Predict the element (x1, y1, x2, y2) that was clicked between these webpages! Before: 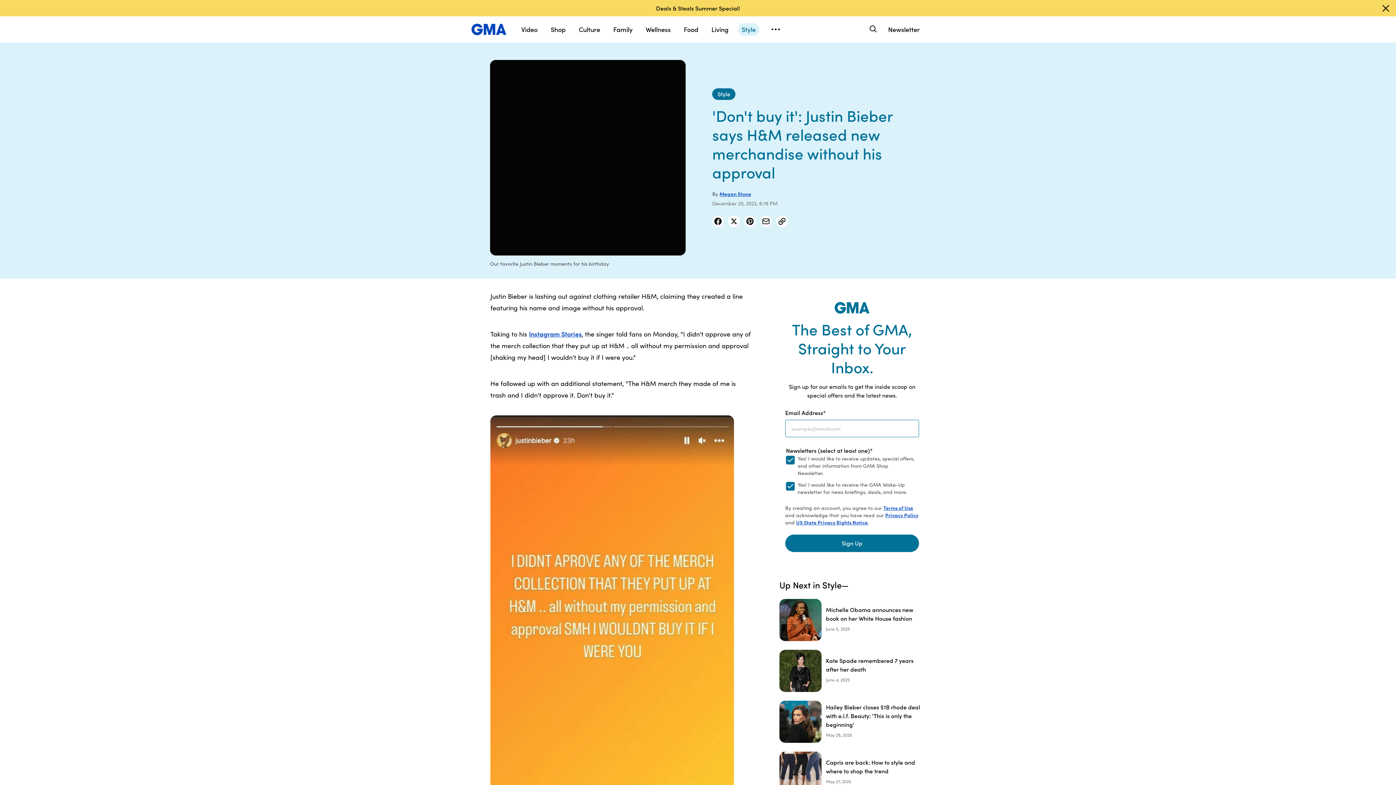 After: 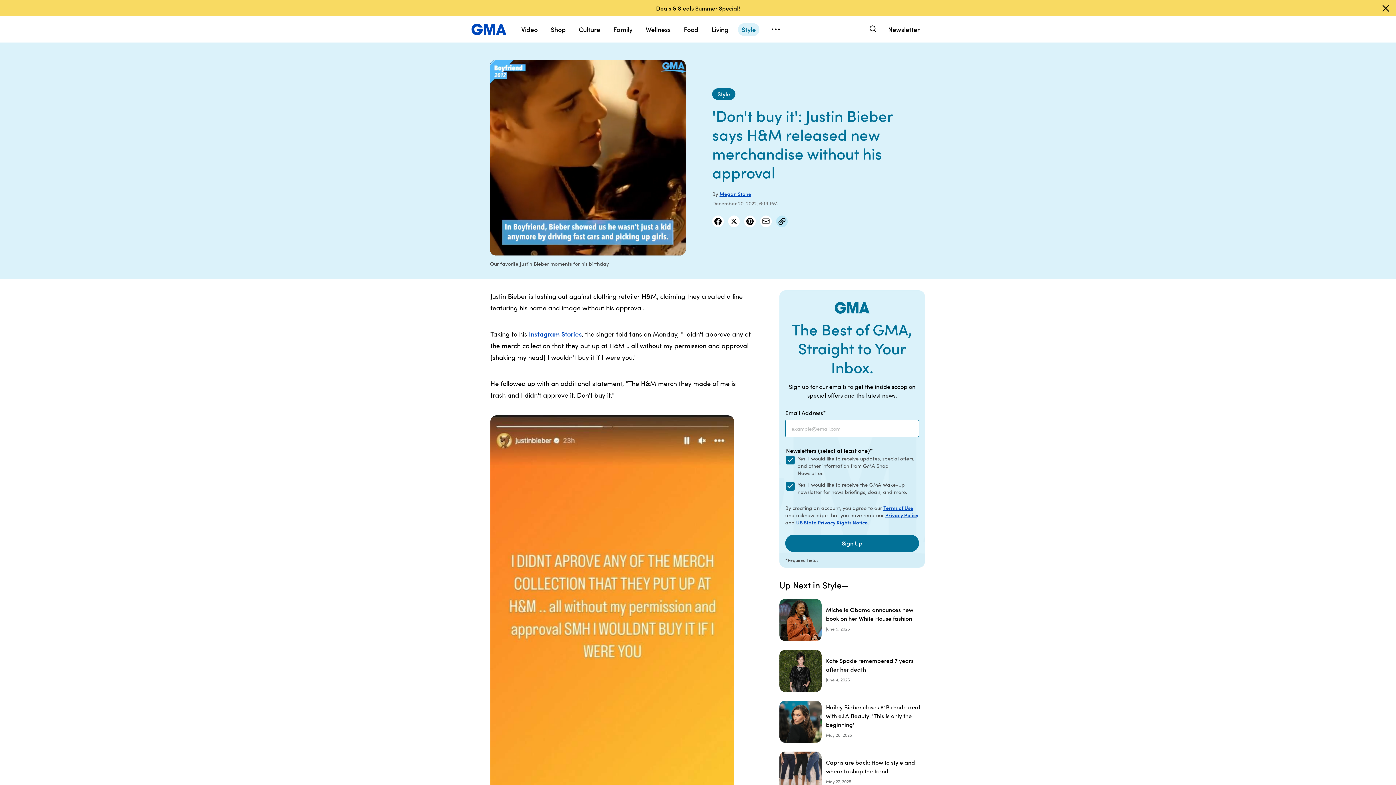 Action: label: Copy Link bbox: (776, 248, 788, 260)